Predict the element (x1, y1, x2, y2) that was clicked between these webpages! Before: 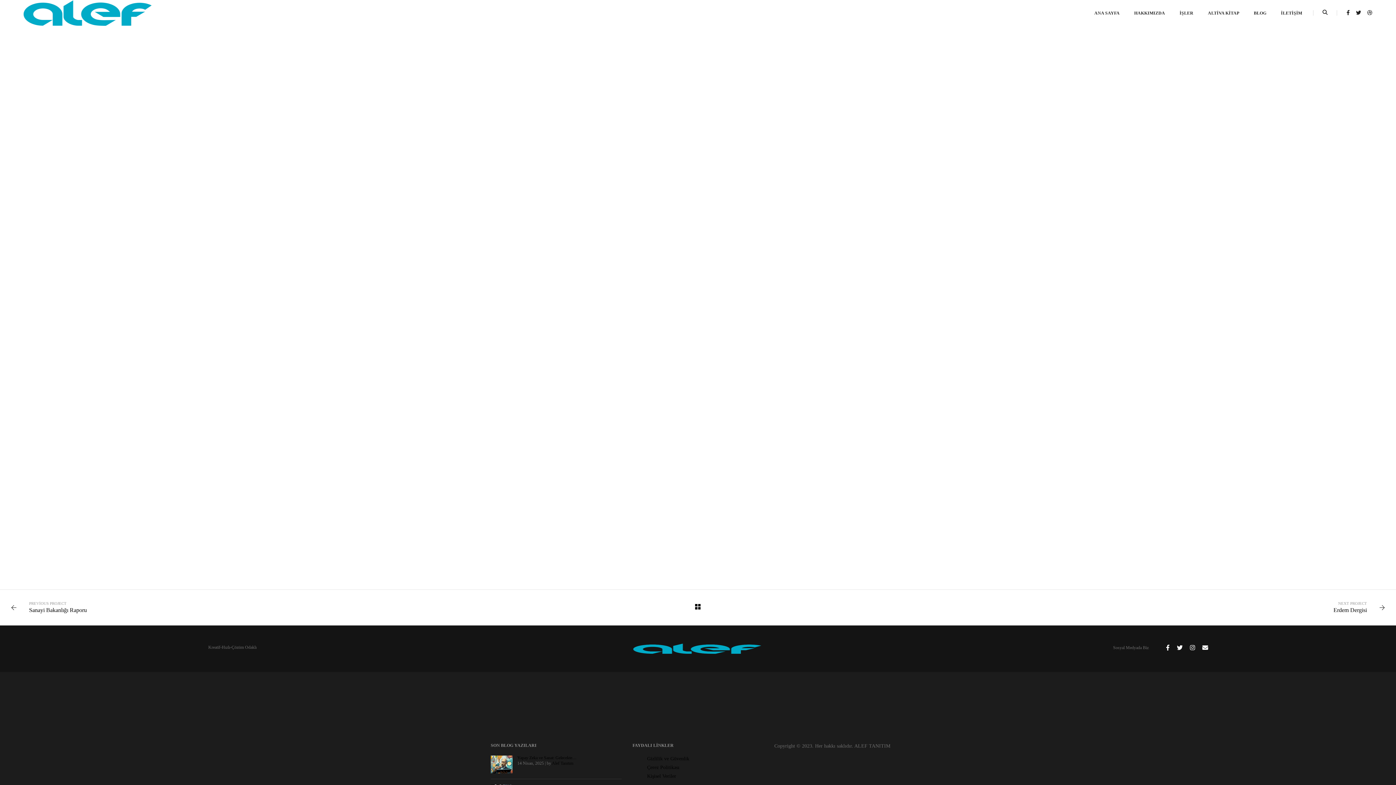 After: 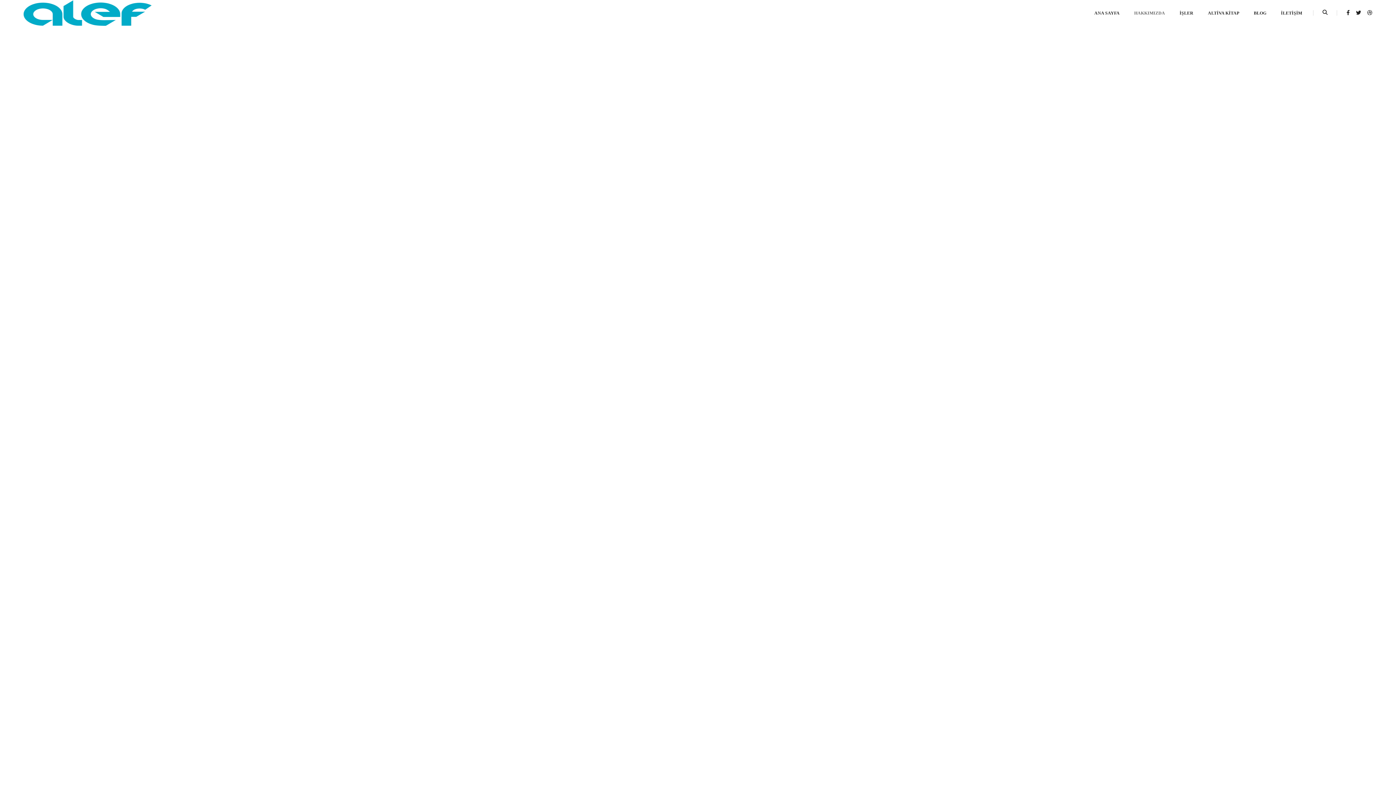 Action: bbox: (1134, 0, 1165, 26) label: HAKKIMIZDA